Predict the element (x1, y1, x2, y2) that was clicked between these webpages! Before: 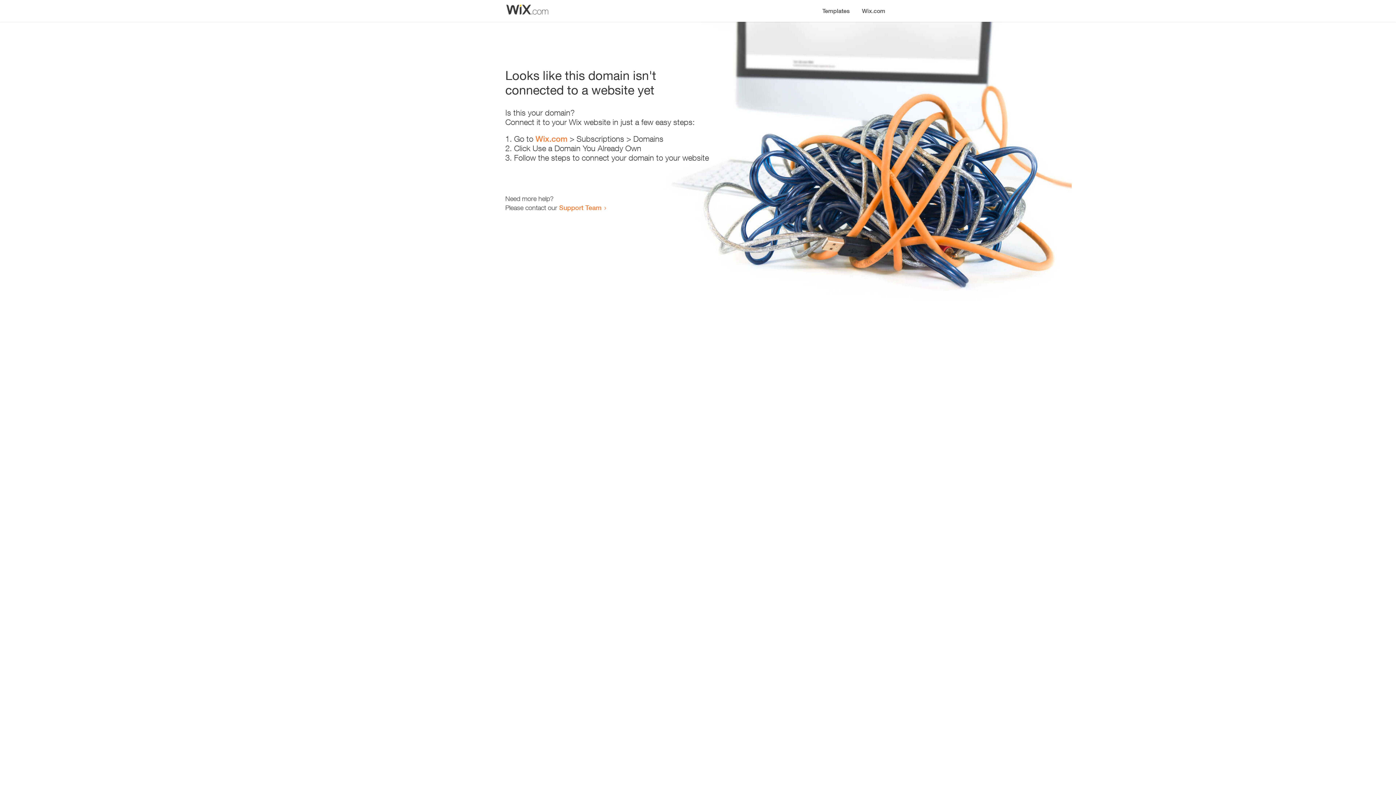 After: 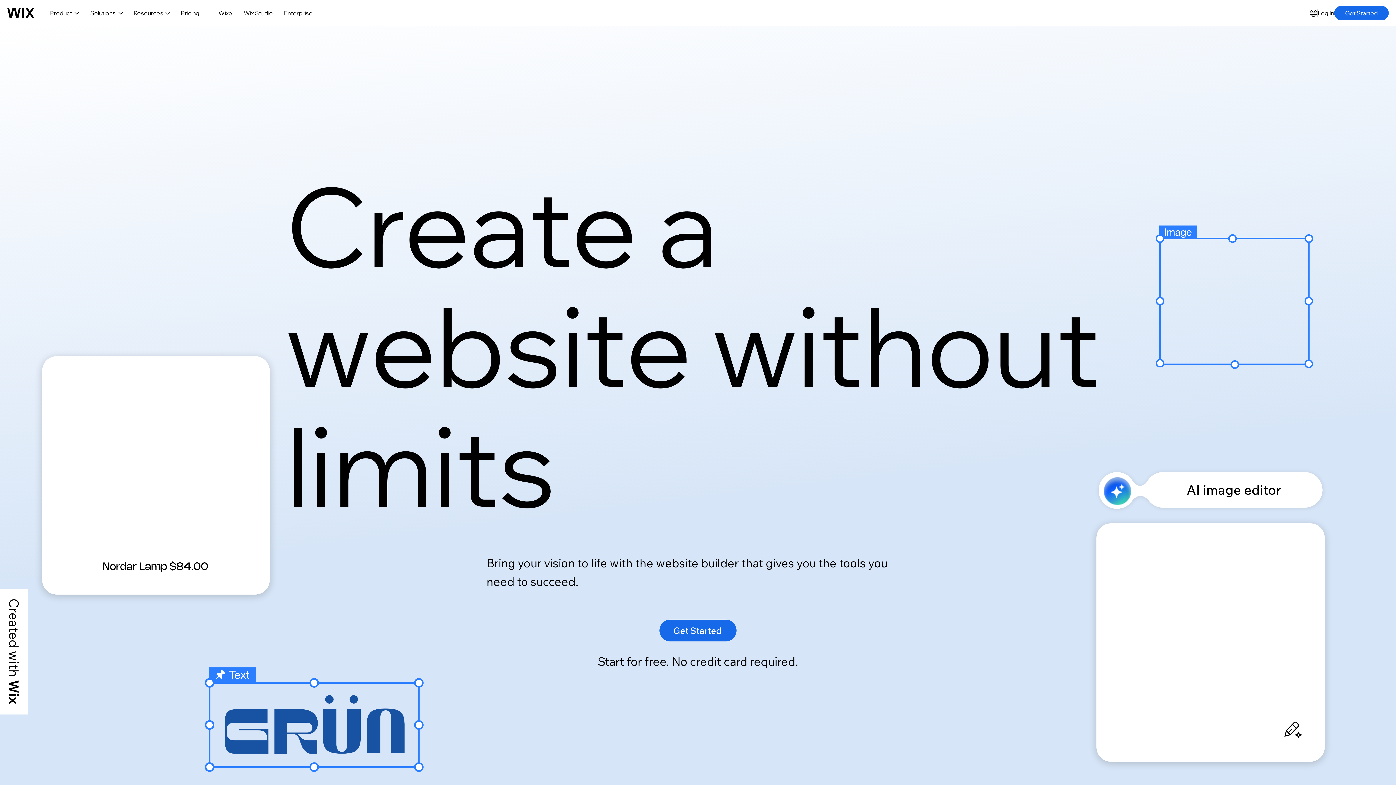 Action: label: Wix.com bbox: (535, 134, 567, 143)